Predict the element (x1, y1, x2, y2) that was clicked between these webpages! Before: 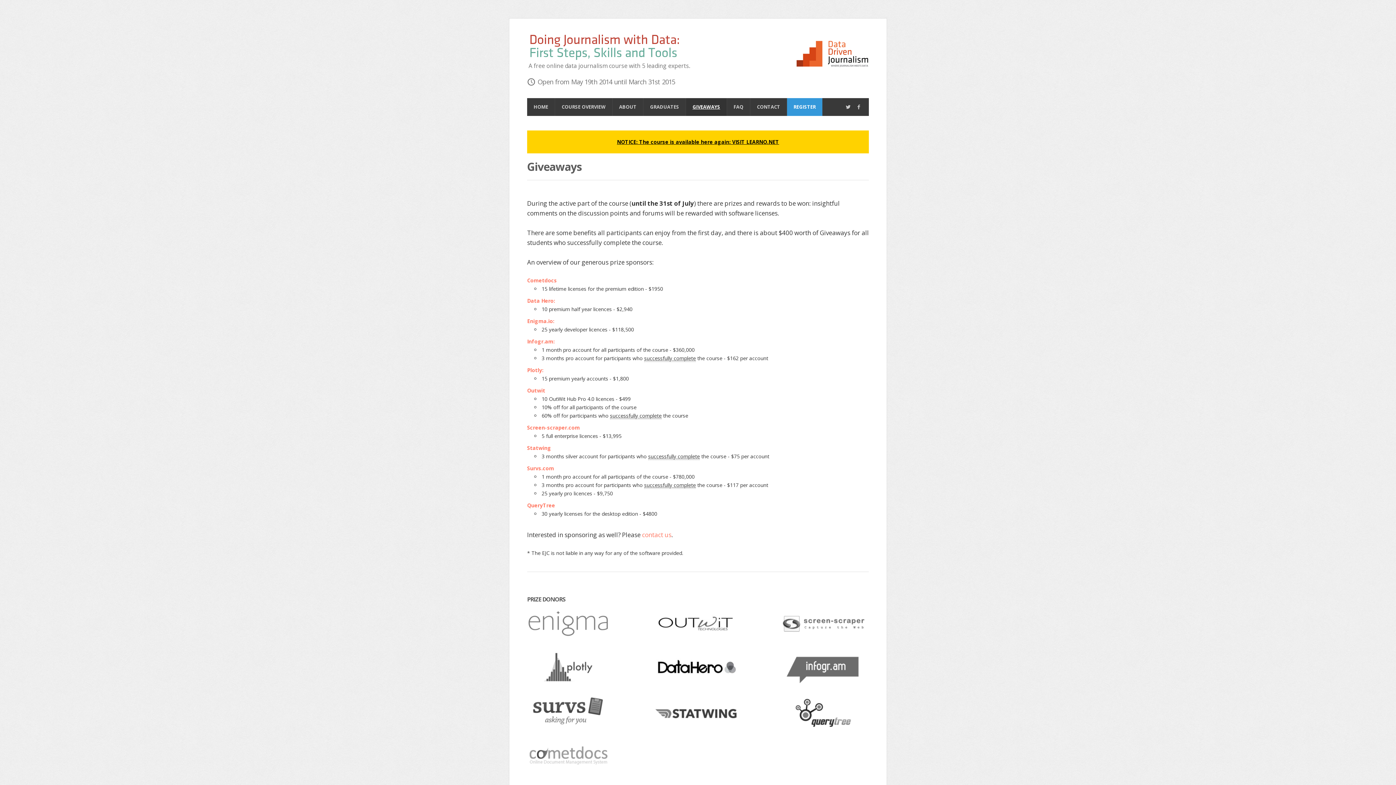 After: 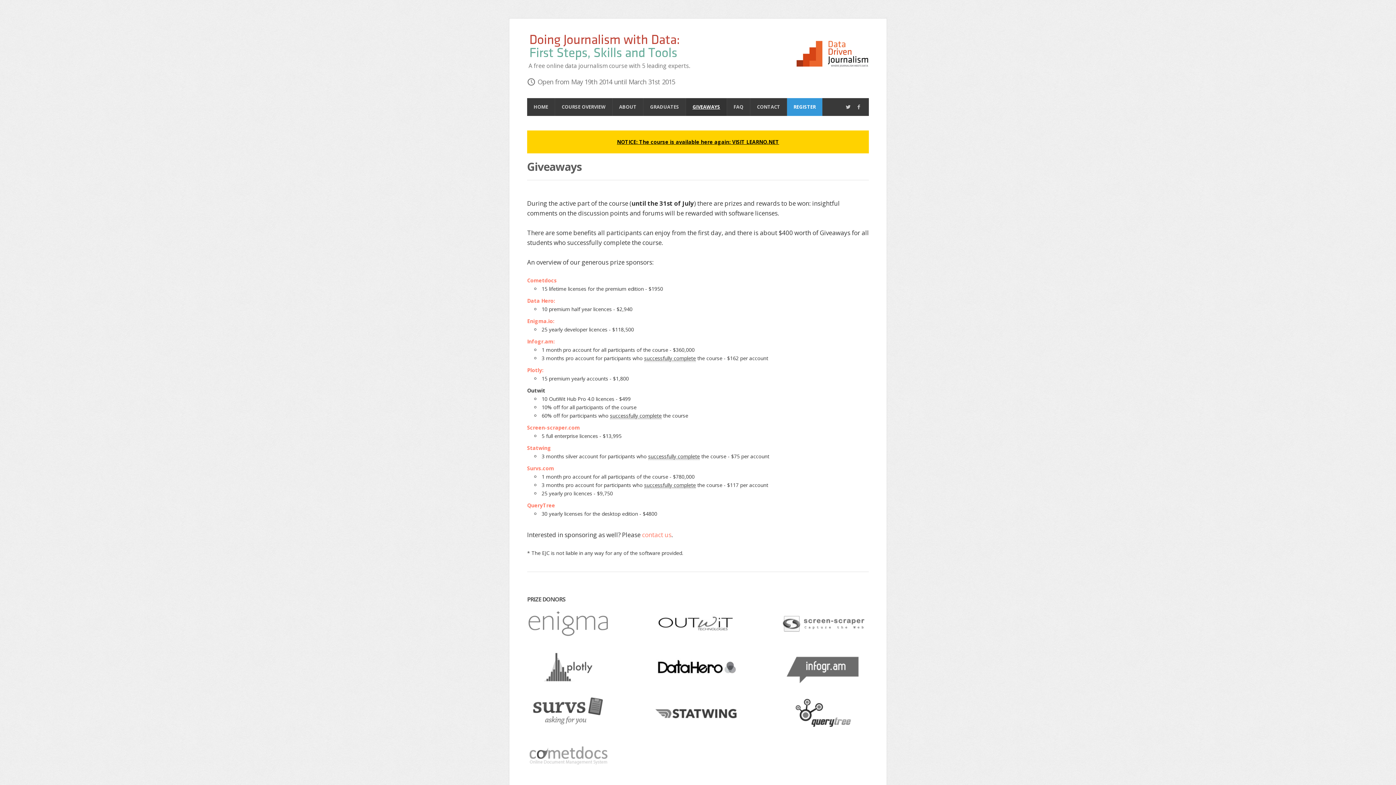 Action: bbox: (527, 387, 545, 394) label: Outwit